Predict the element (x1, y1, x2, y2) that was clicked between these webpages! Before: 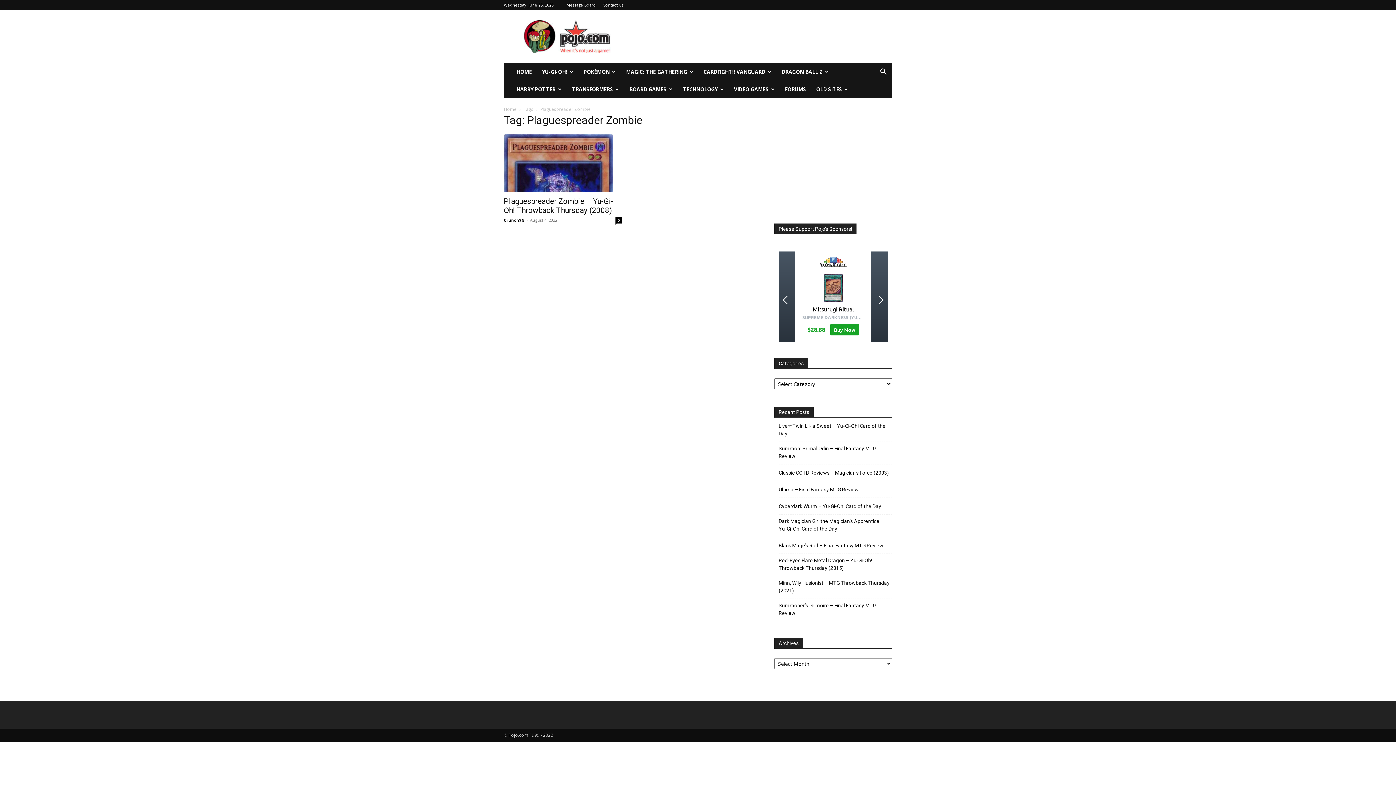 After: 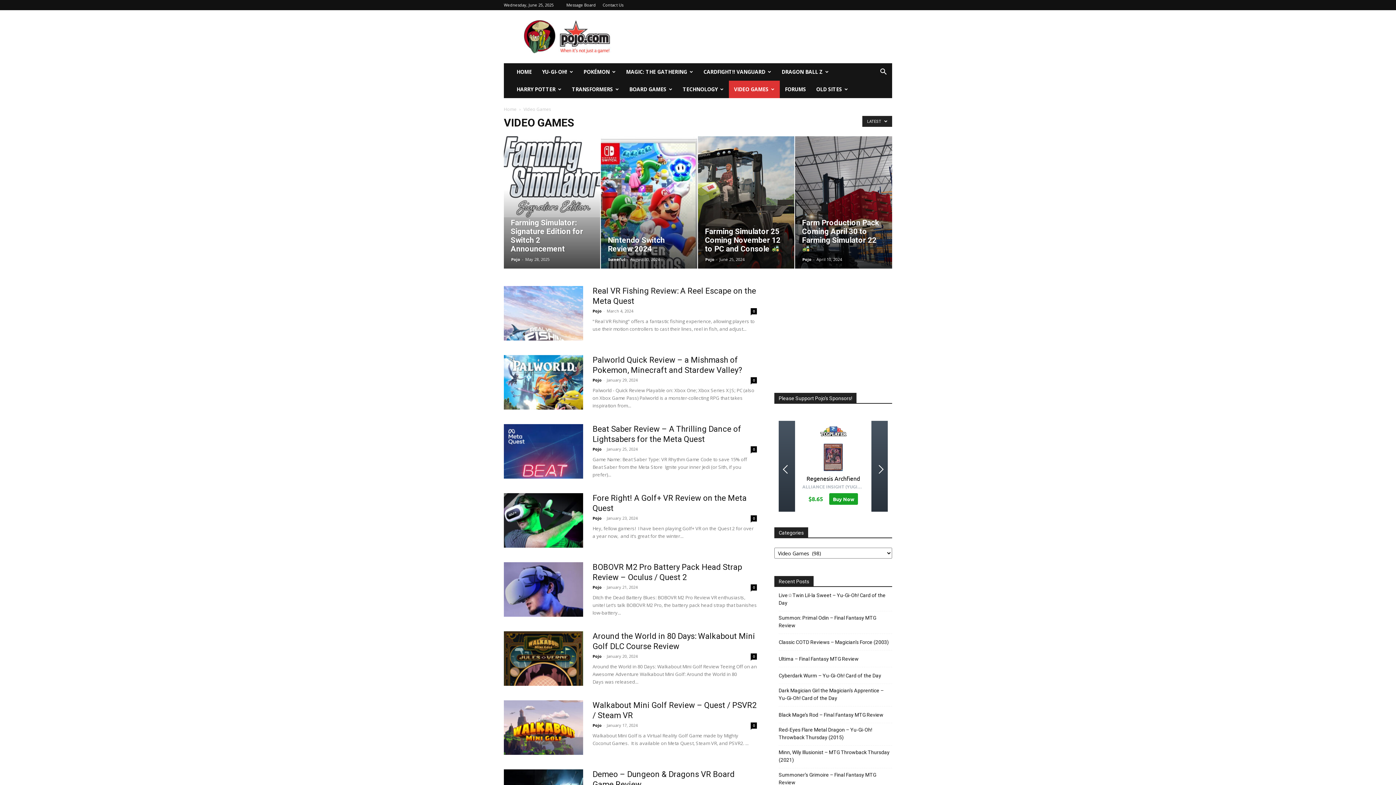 Action: label: VIDEO GAMES bbox: (729, 80, 780, 98)